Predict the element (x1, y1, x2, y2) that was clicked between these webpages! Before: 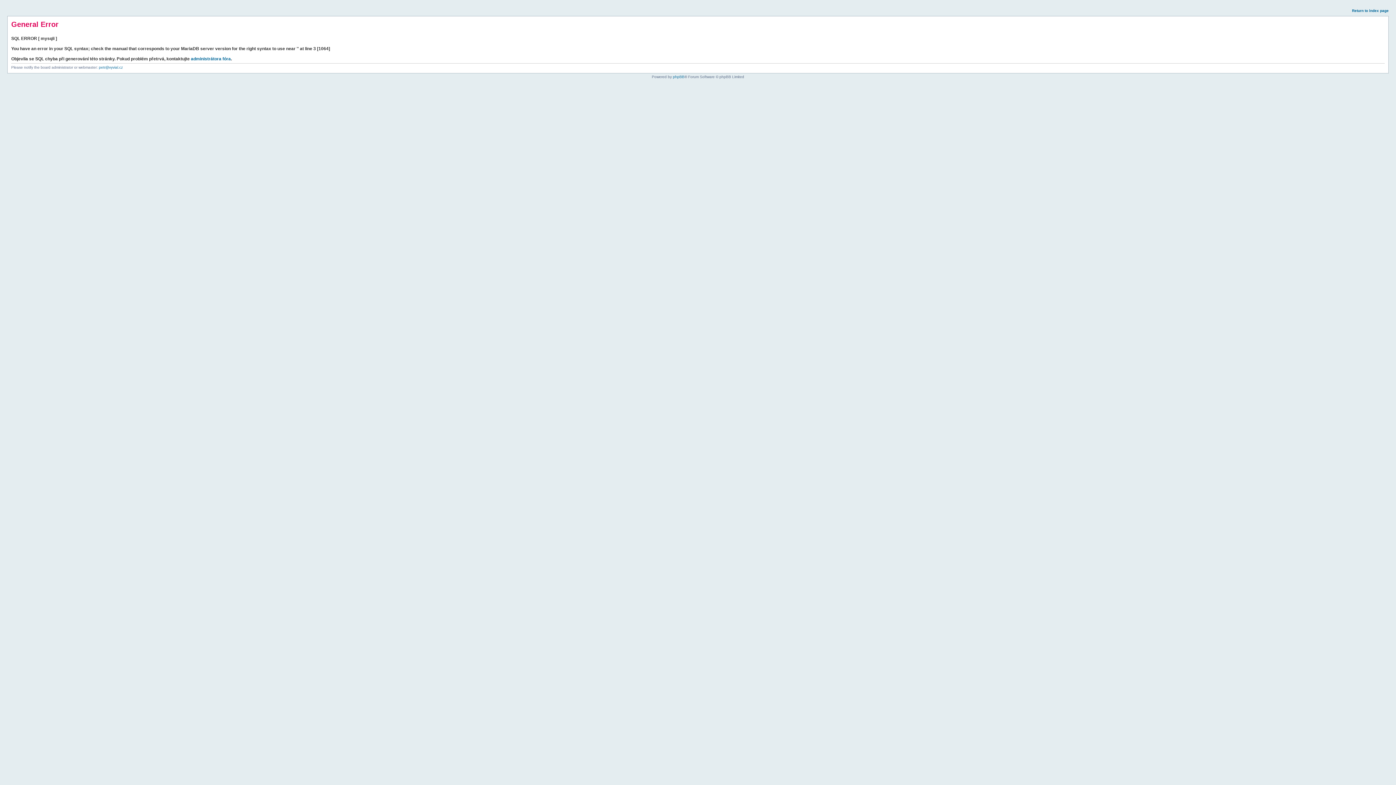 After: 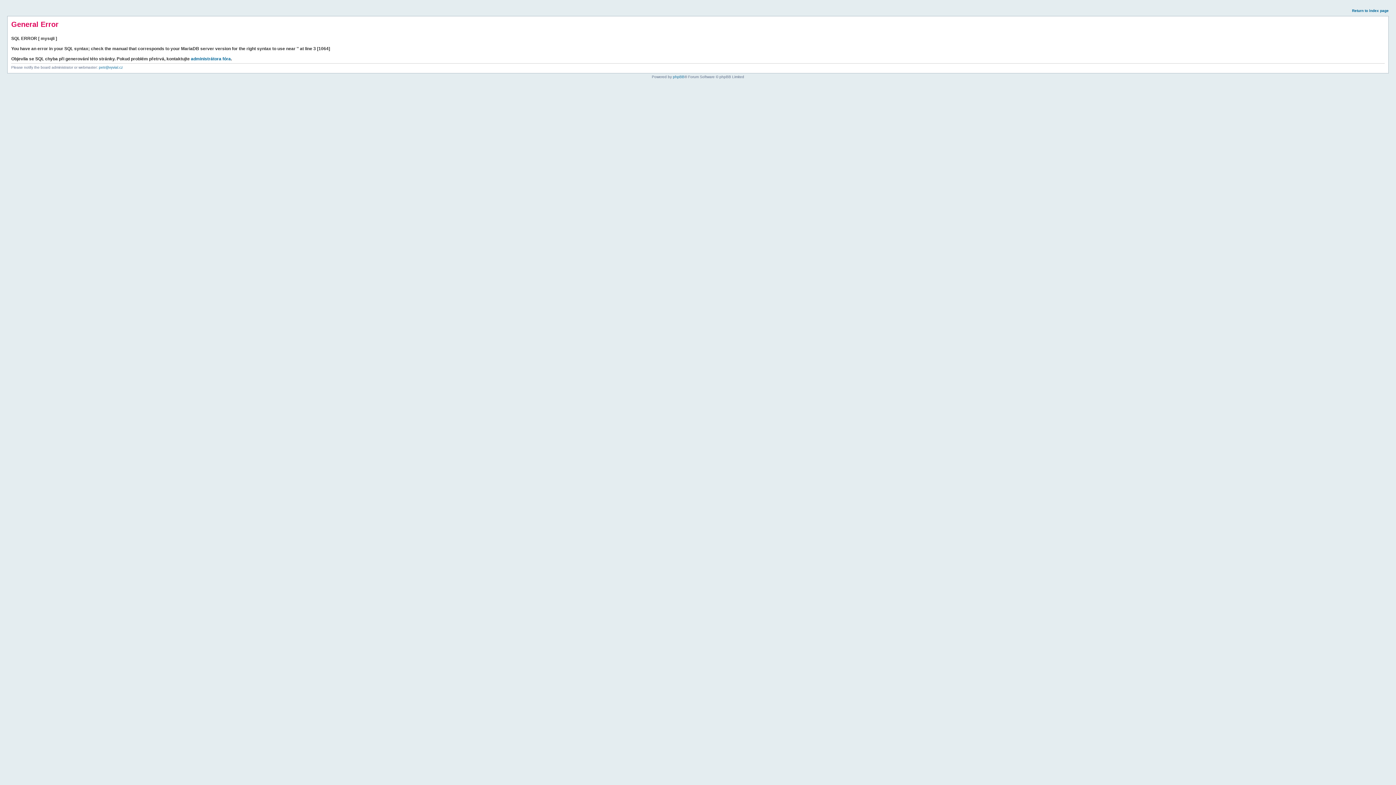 Action: bbox: (1352, 8, 1389, 12) label: Return to index page